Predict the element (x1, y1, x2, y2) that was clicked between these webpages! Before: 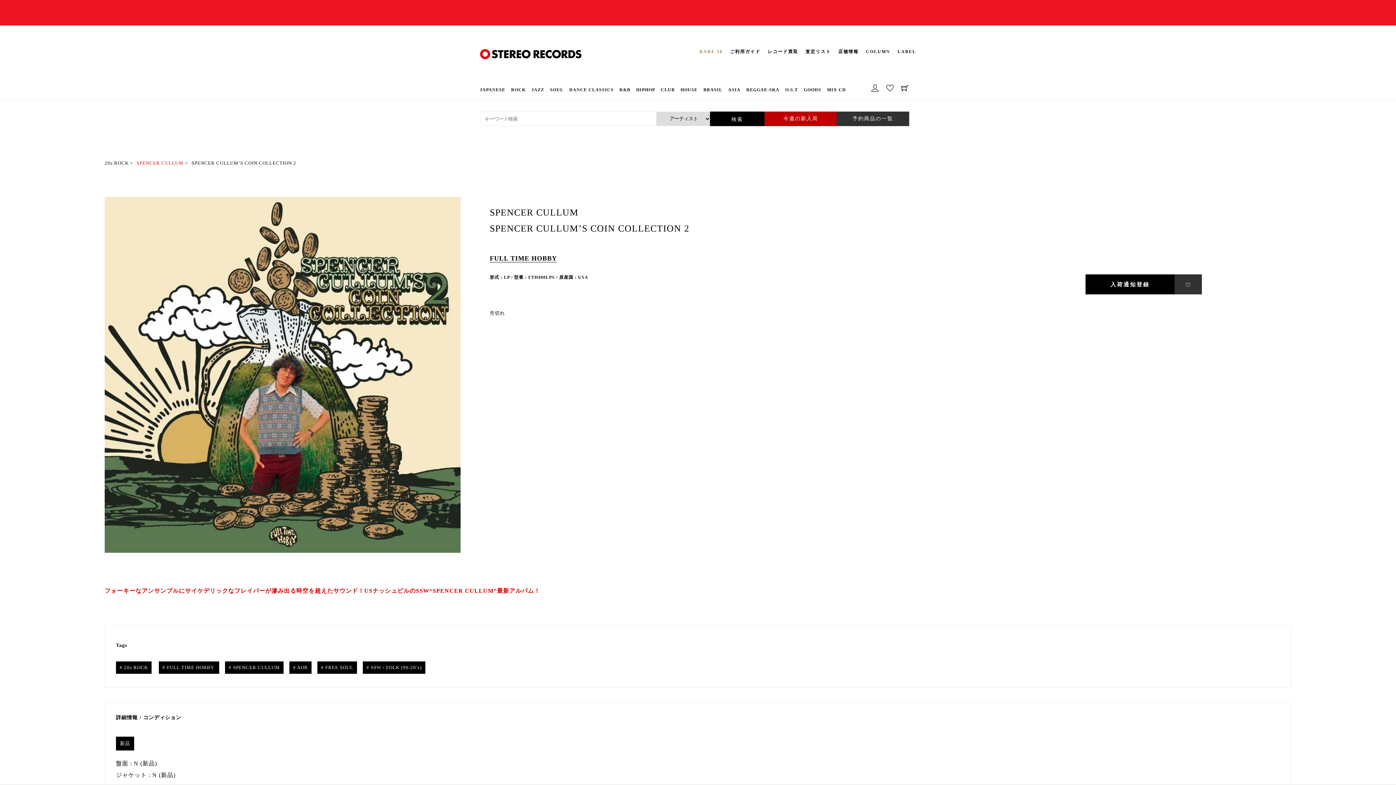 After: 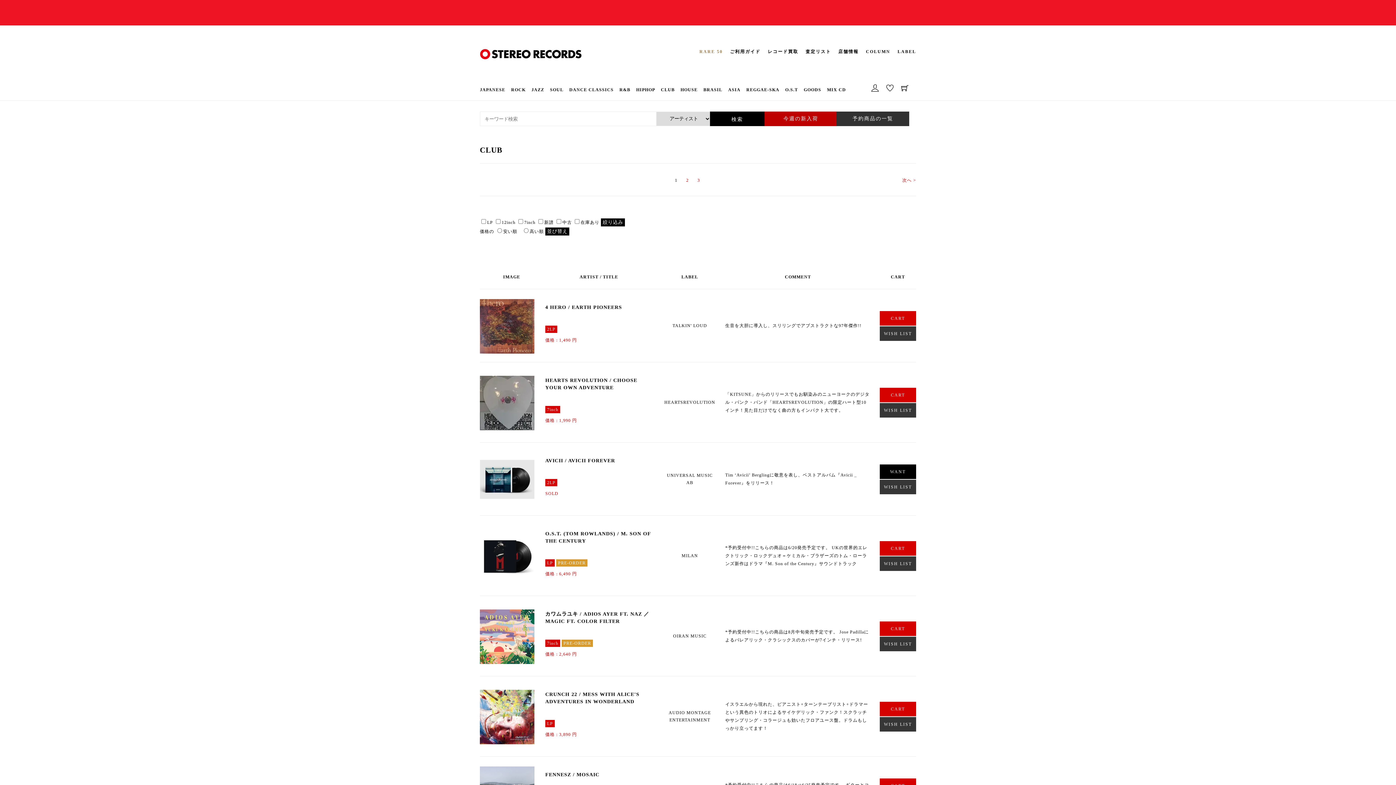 Action: label: CLUB bbox: (661, 85, 674, 100)